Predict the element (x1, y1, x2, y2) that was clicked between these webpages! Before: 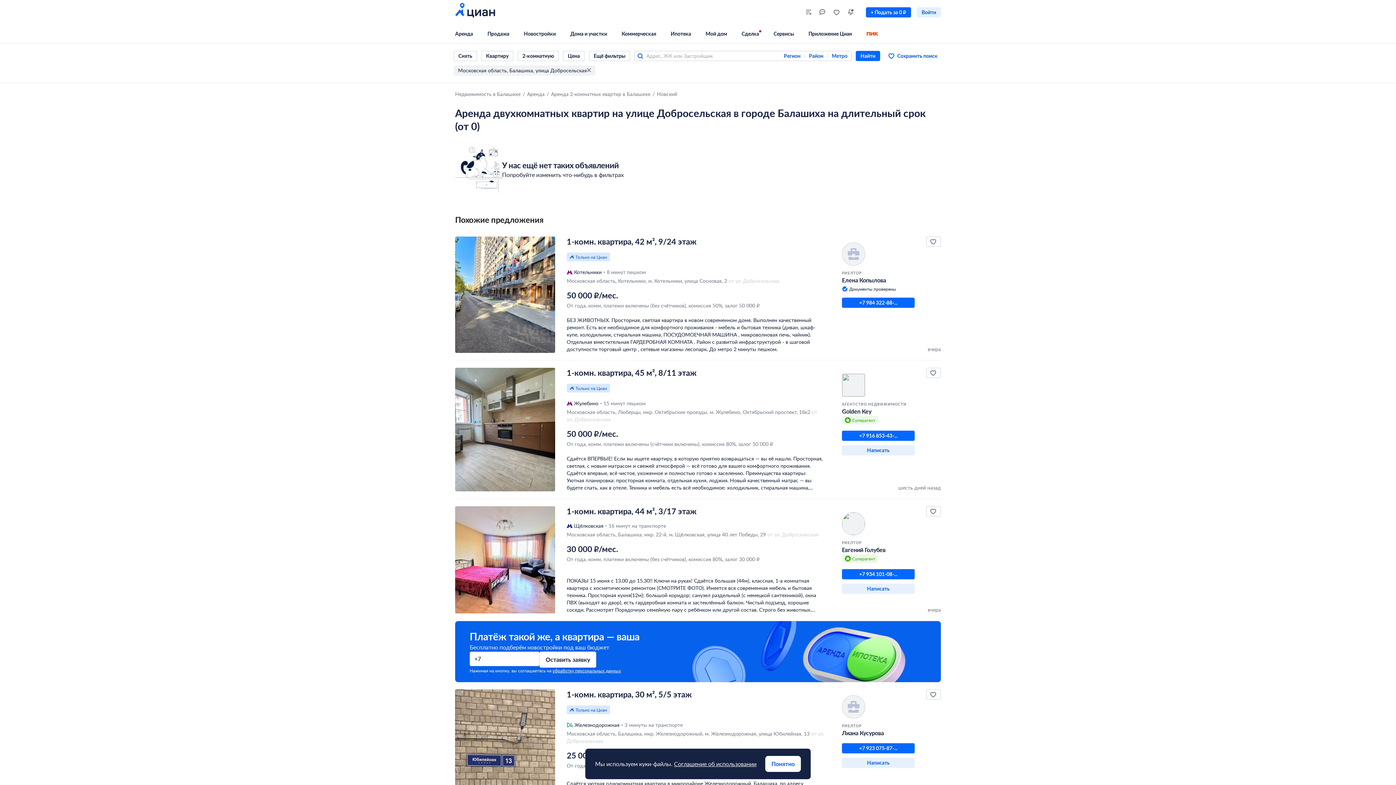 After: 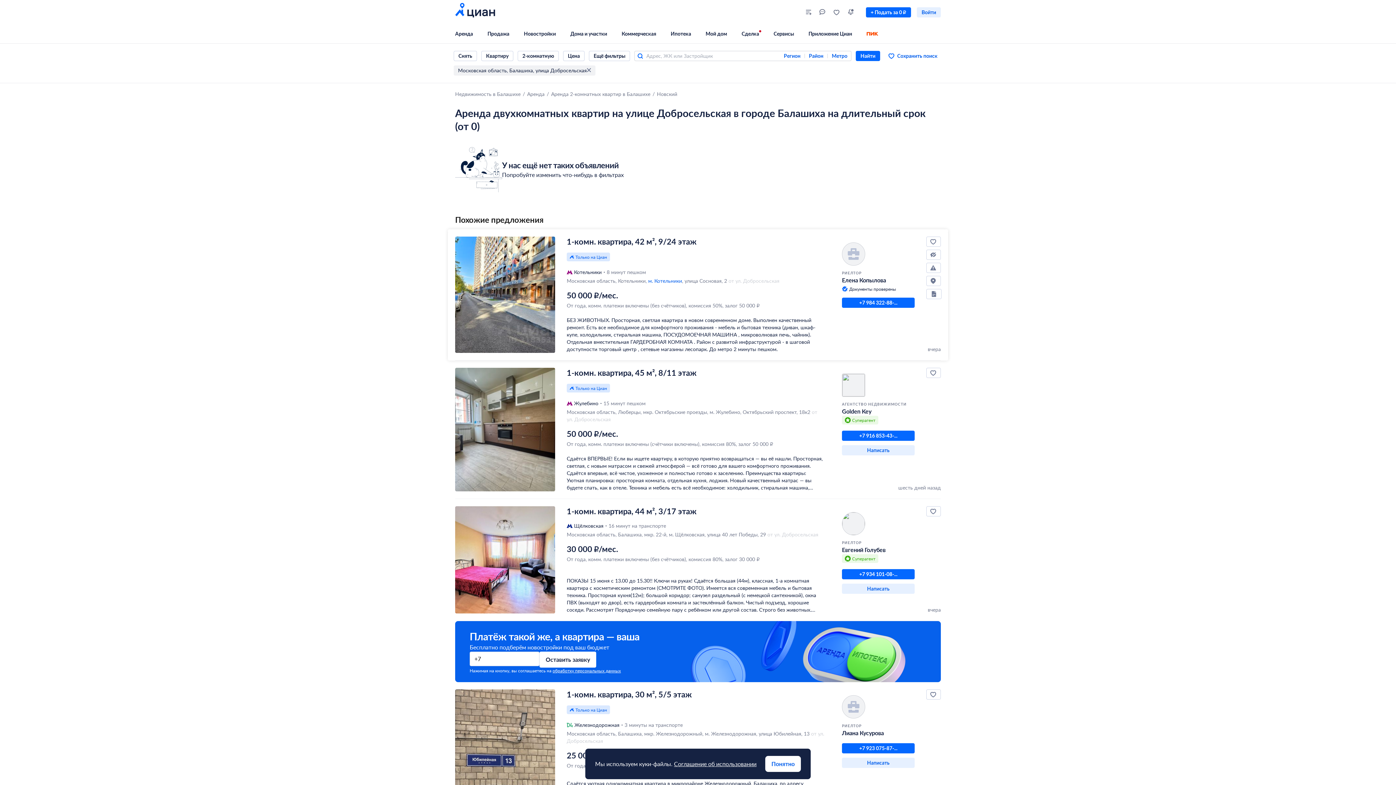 Action: label: м. Котельники bbox: (648, 277, 682, 284)